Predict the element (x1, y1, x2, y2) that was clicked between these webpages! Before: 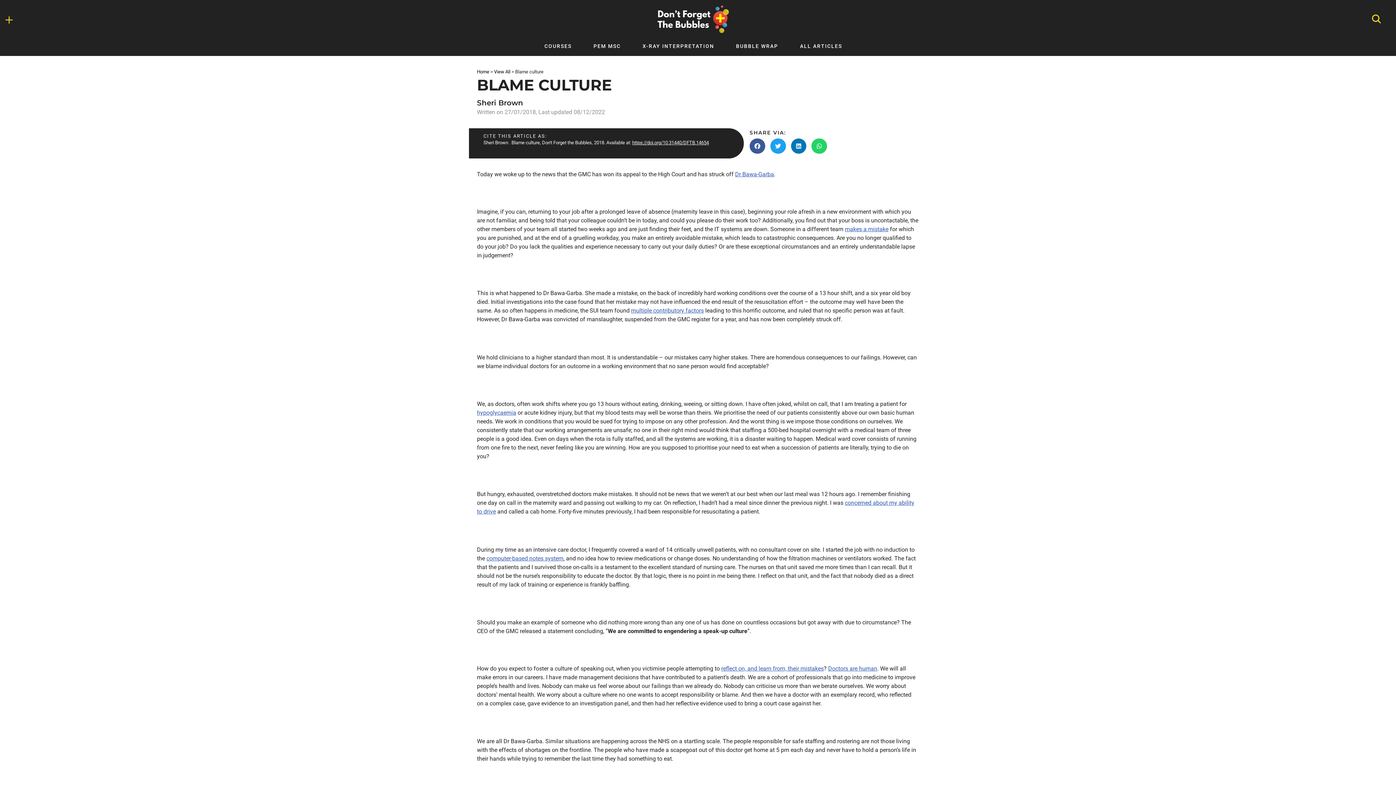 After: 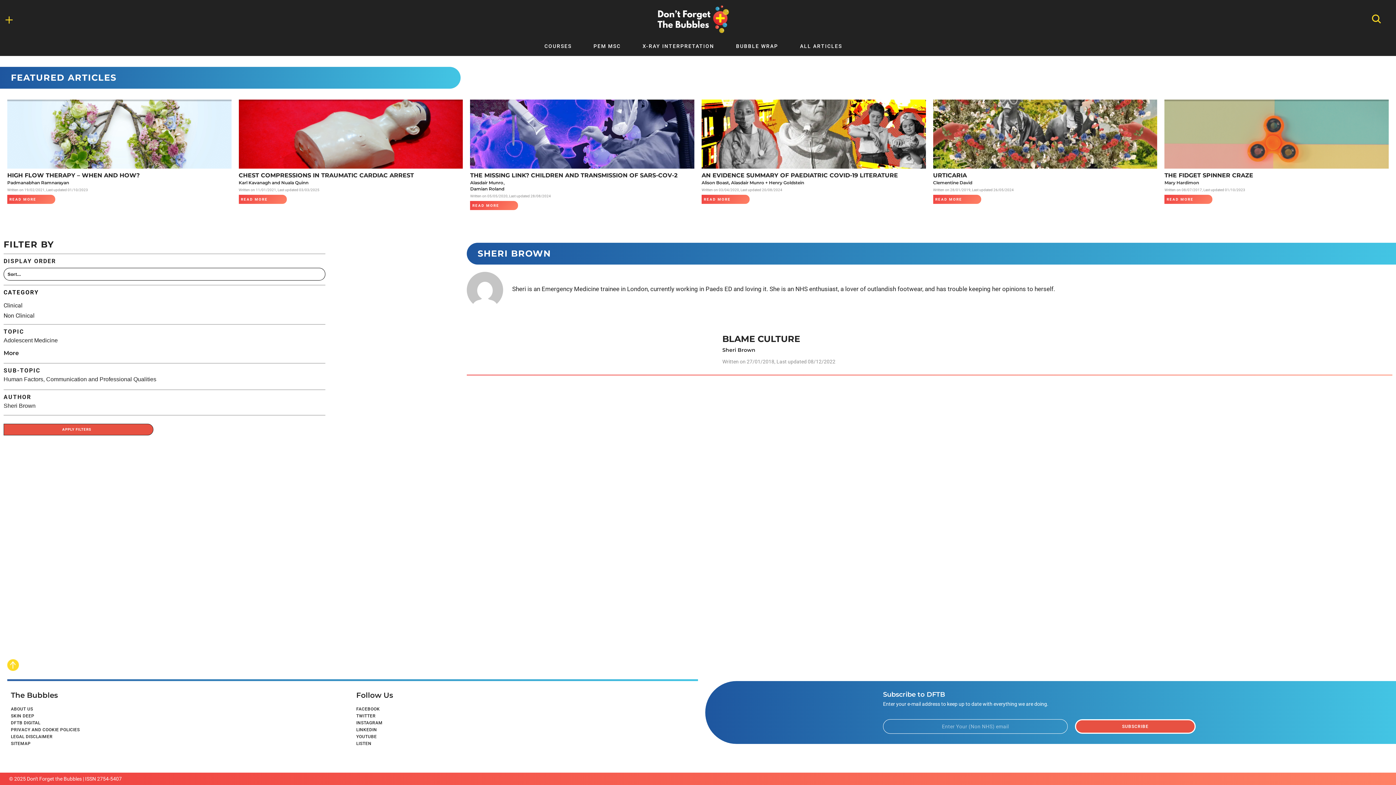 Action: label: Sheri Brown bbox: (483, 140, 508, 145)